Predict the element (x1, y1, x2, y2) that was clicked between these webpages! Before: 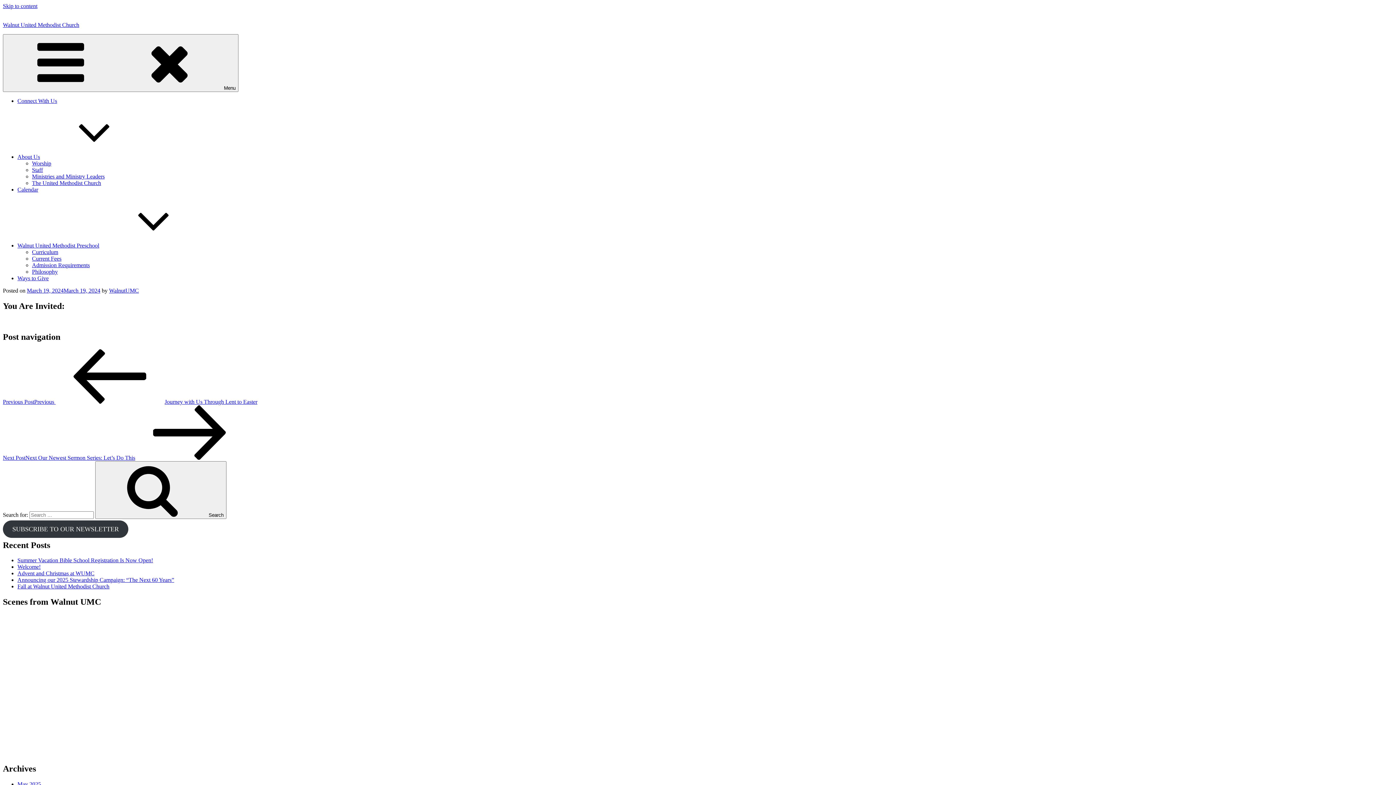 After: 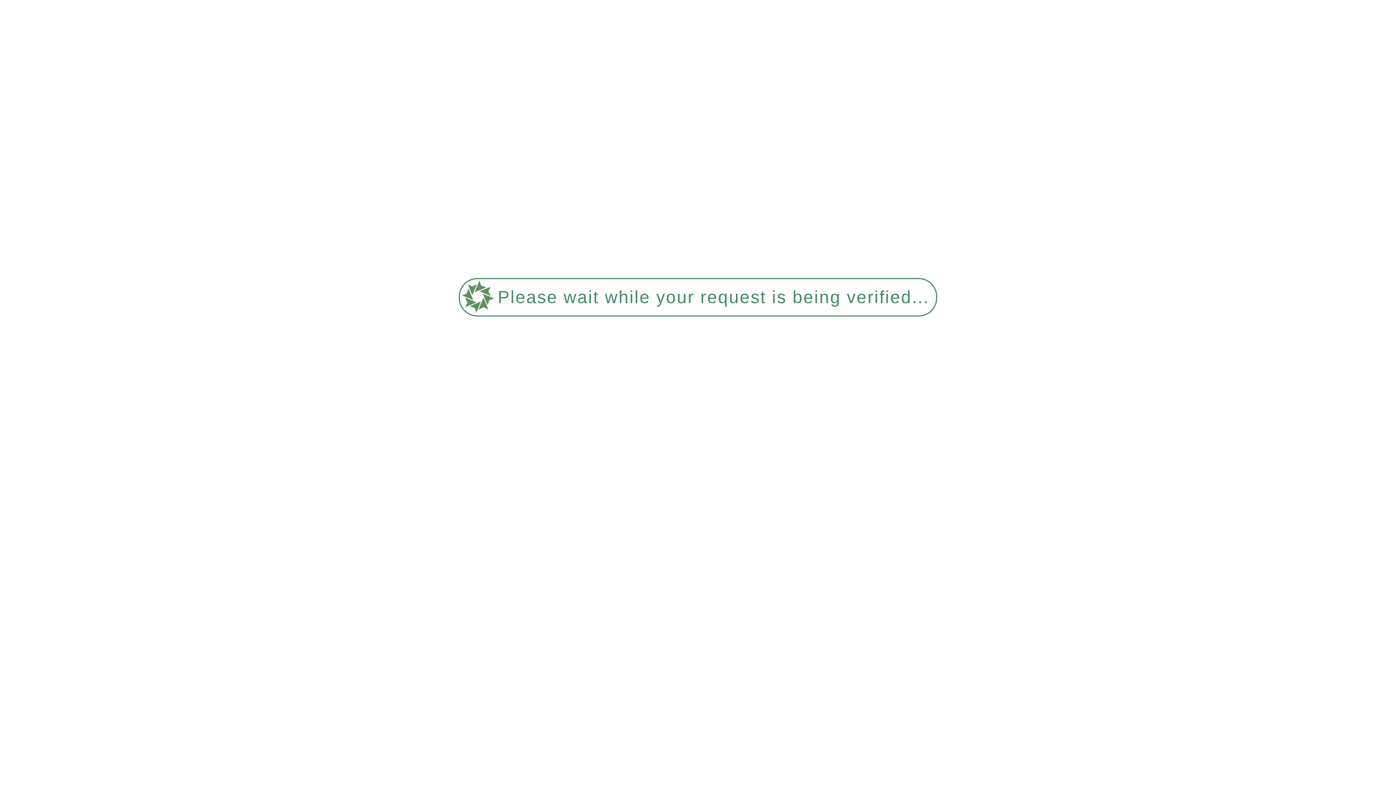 Action: bbox: (32, 262, 89, 268) label: Admission Requirements